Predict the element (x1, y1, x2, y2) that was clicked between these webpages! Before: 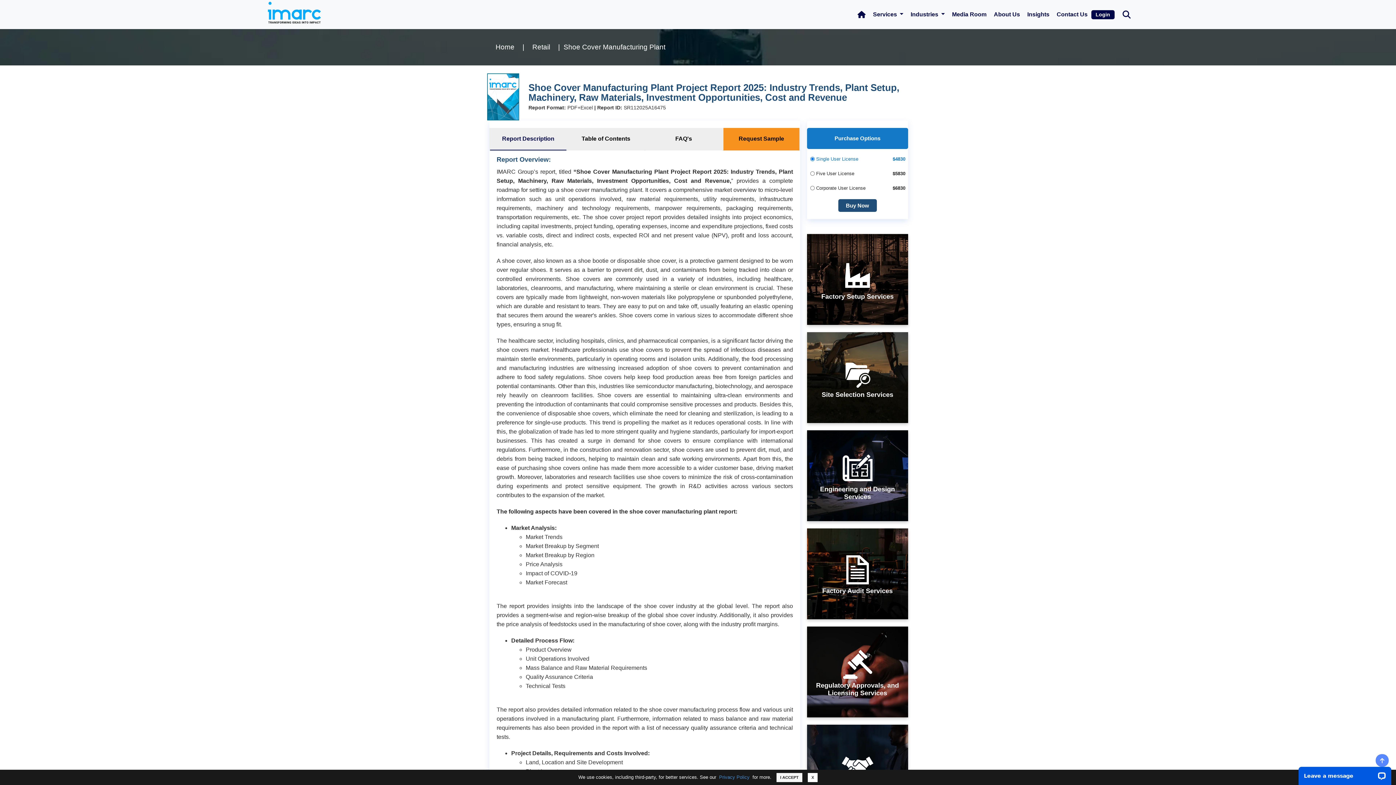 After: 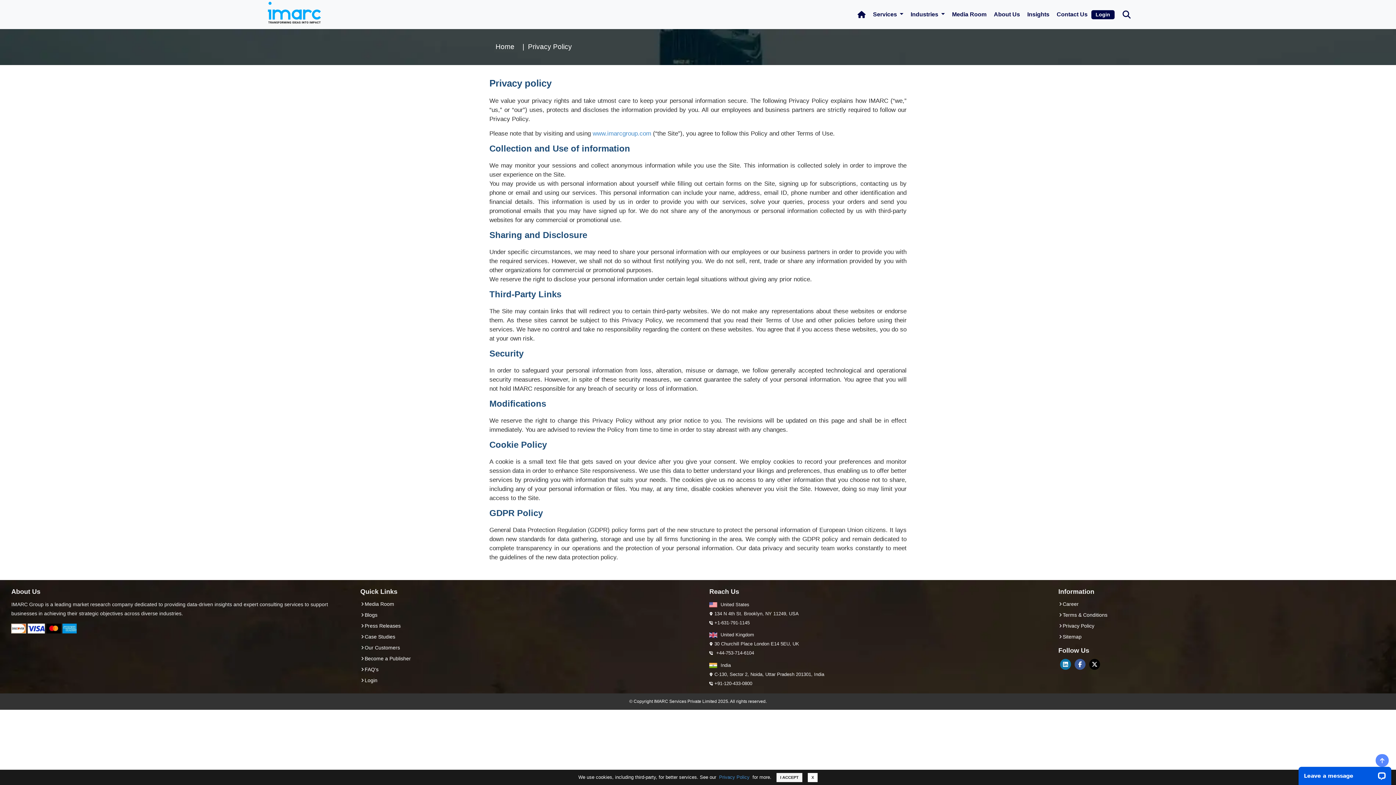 Action: bbox: (719, 774, 749, 780) label: Privacy Policy